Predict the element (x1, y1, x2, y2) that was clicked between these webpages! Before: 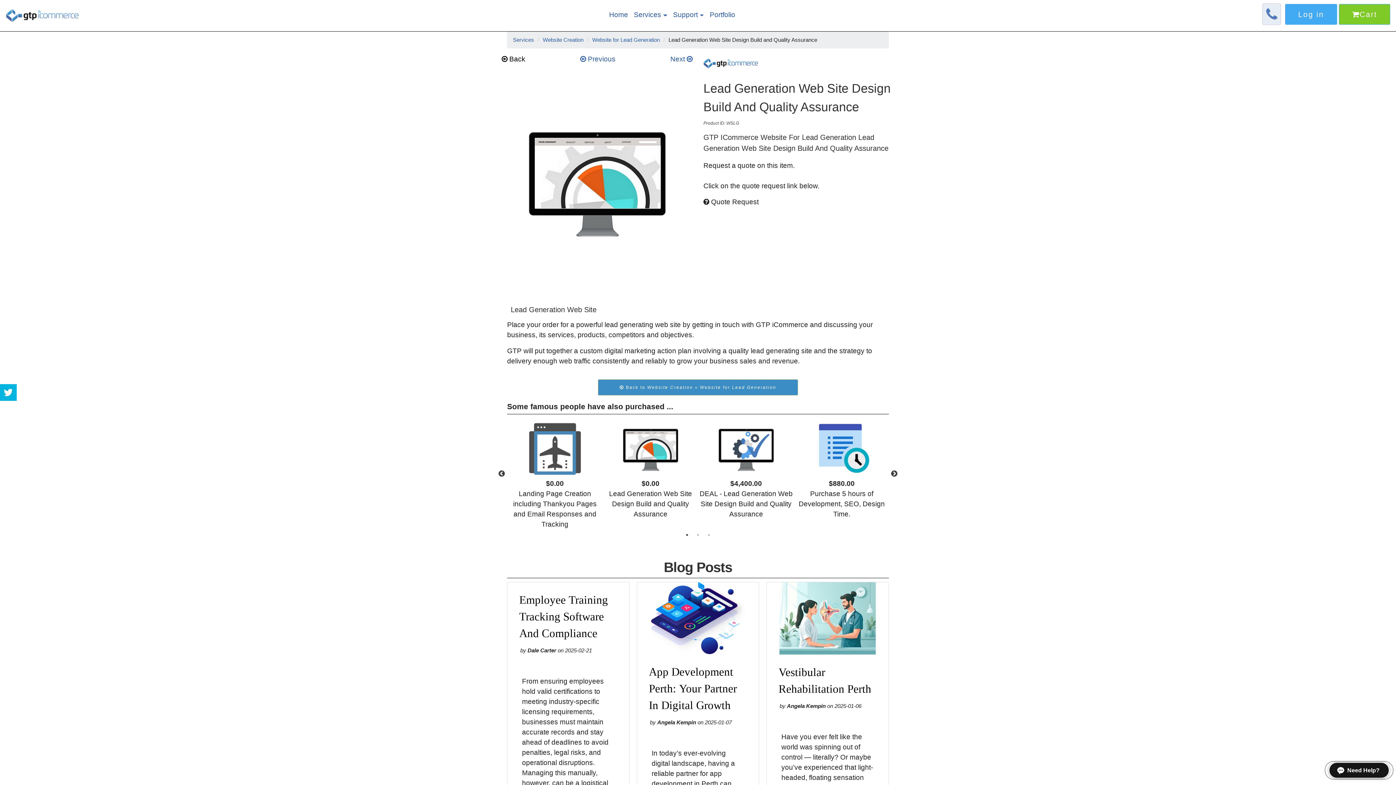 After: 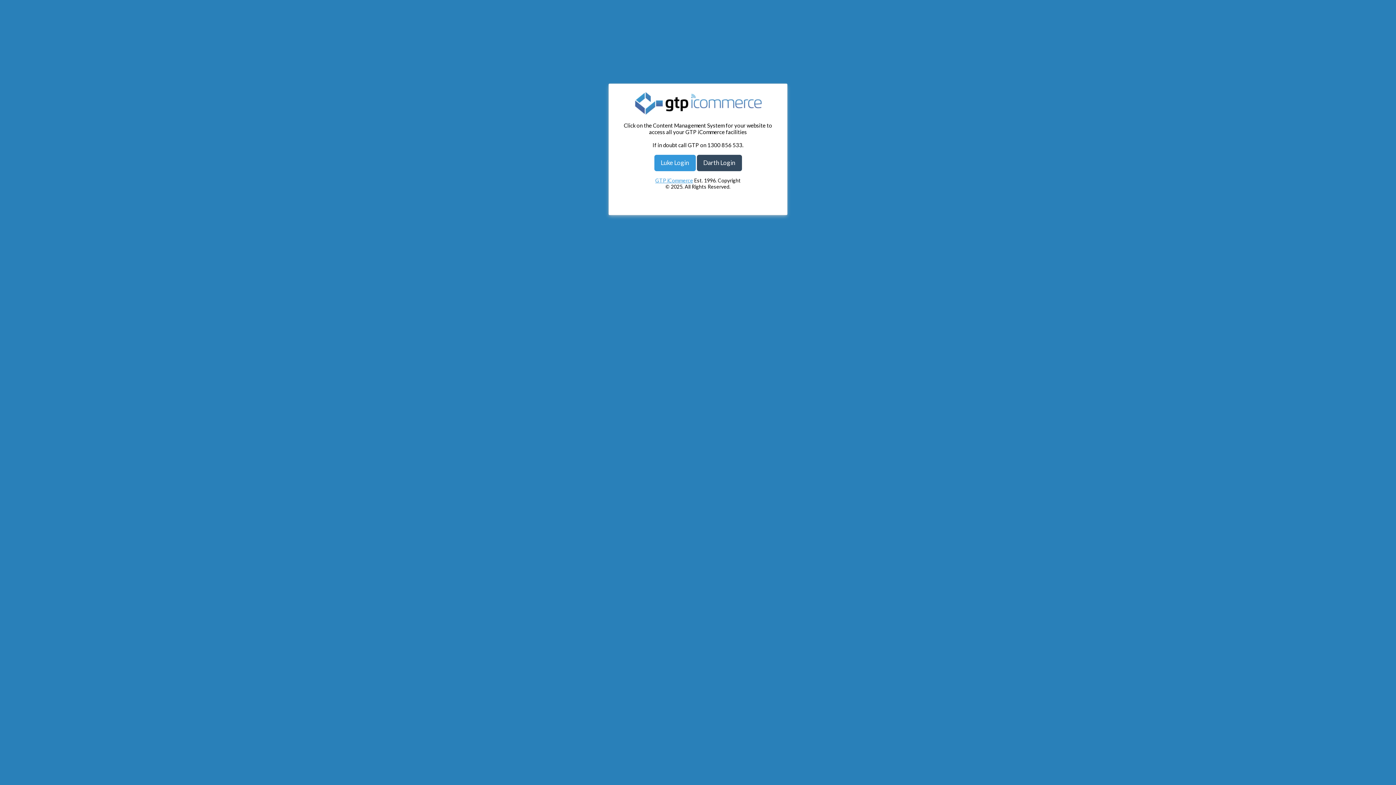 Action: bbox: (1285, 3, 1337, 24) label: Log in